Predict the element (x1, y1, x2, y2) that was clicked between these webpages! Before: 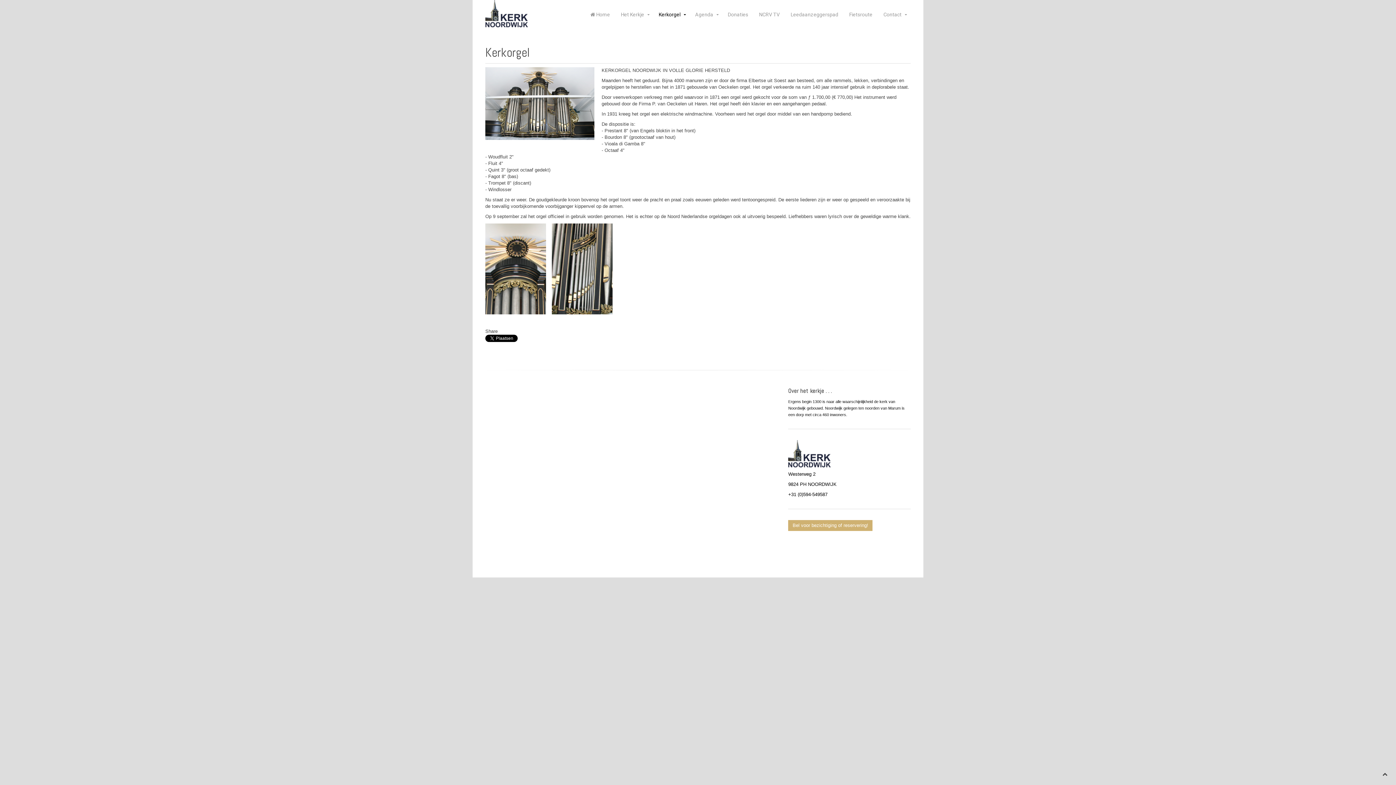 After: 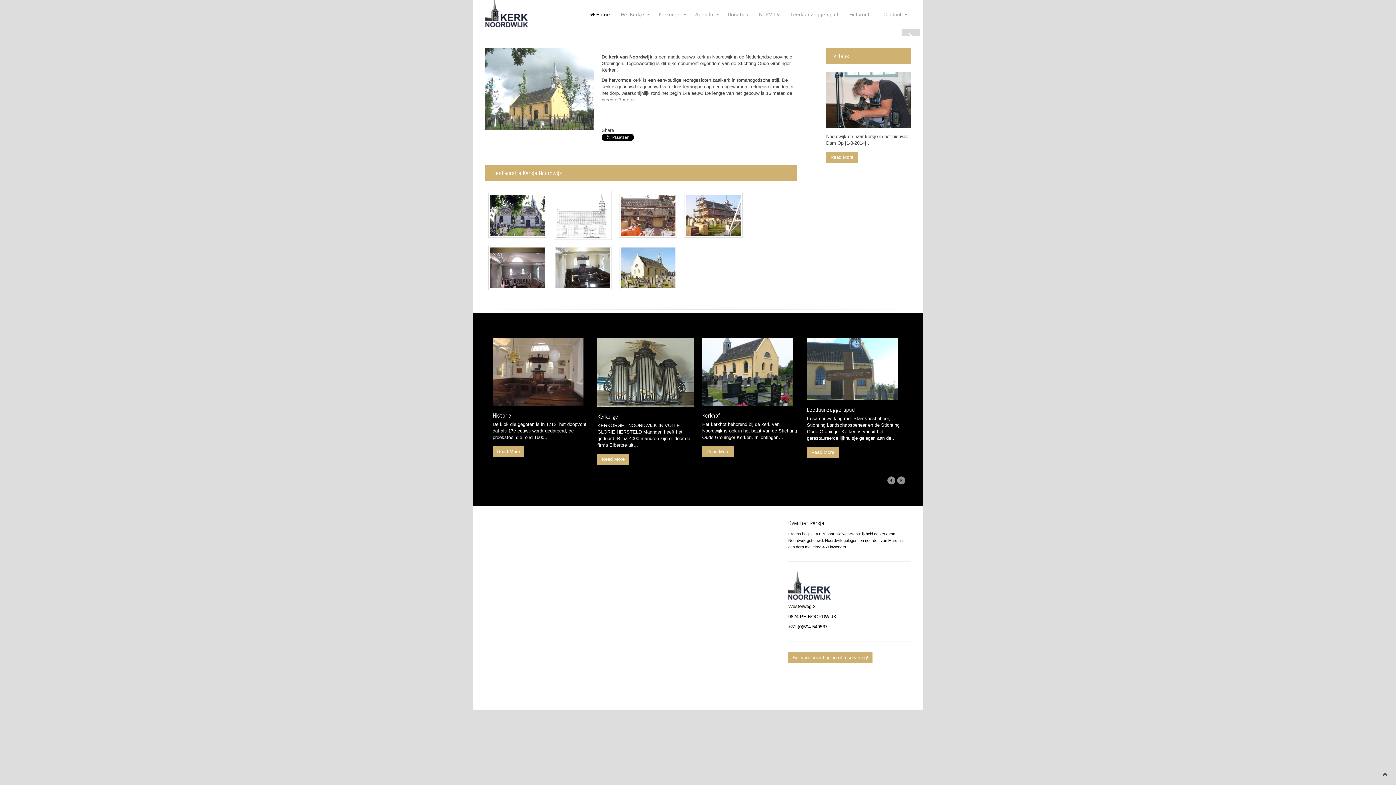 Action: bbox: (585, 0, 615, 29) label:  Home